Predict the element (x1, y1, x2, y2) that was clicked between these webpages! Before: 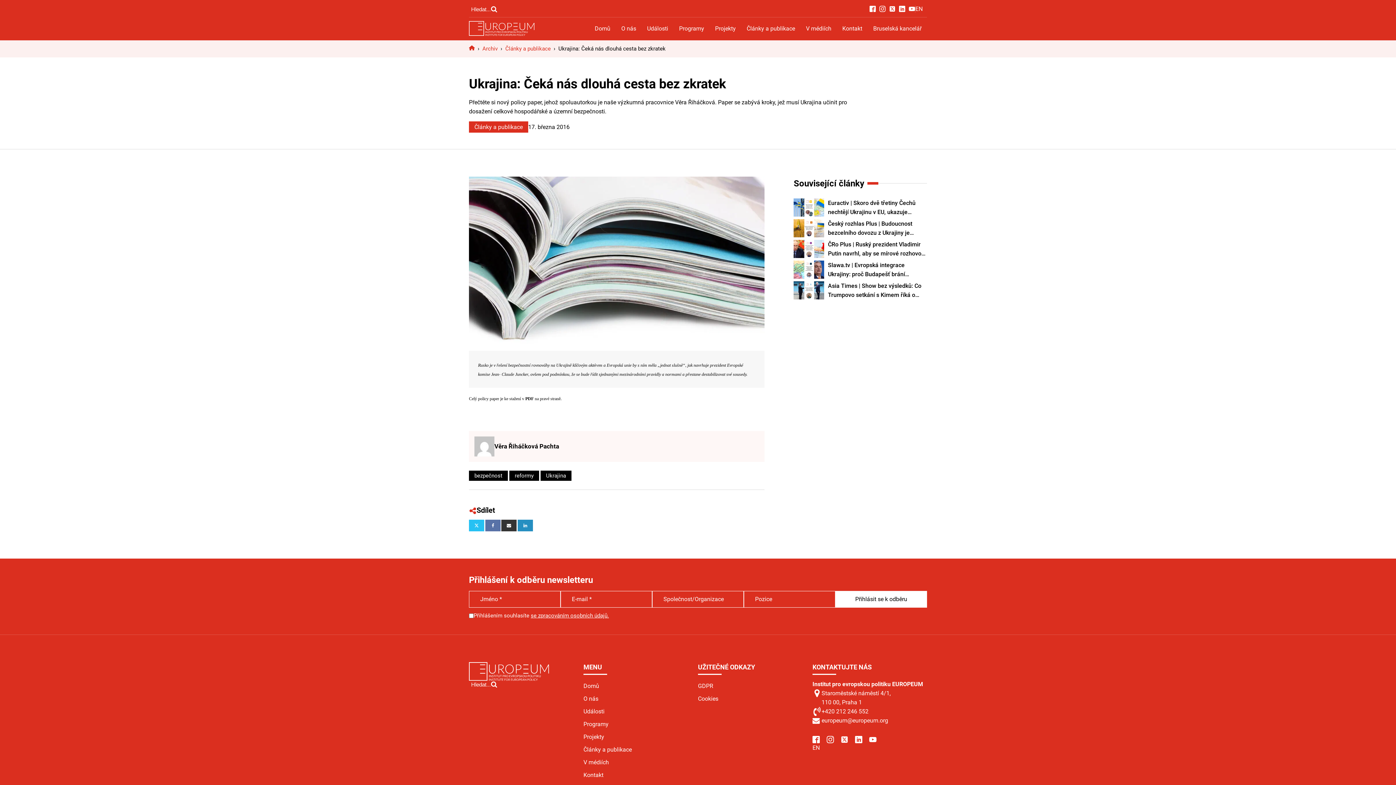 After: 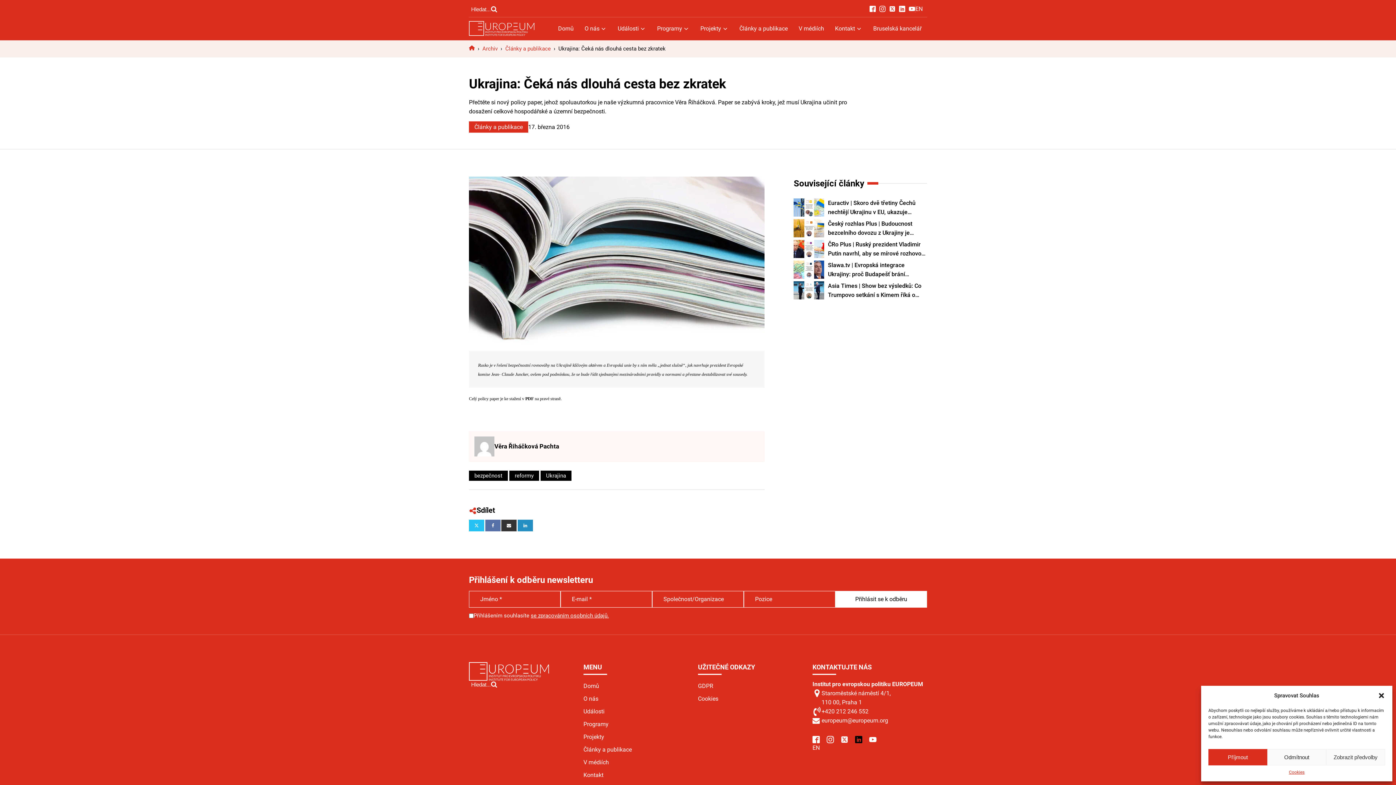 Action: bbox: (855, 736, 862, 743)